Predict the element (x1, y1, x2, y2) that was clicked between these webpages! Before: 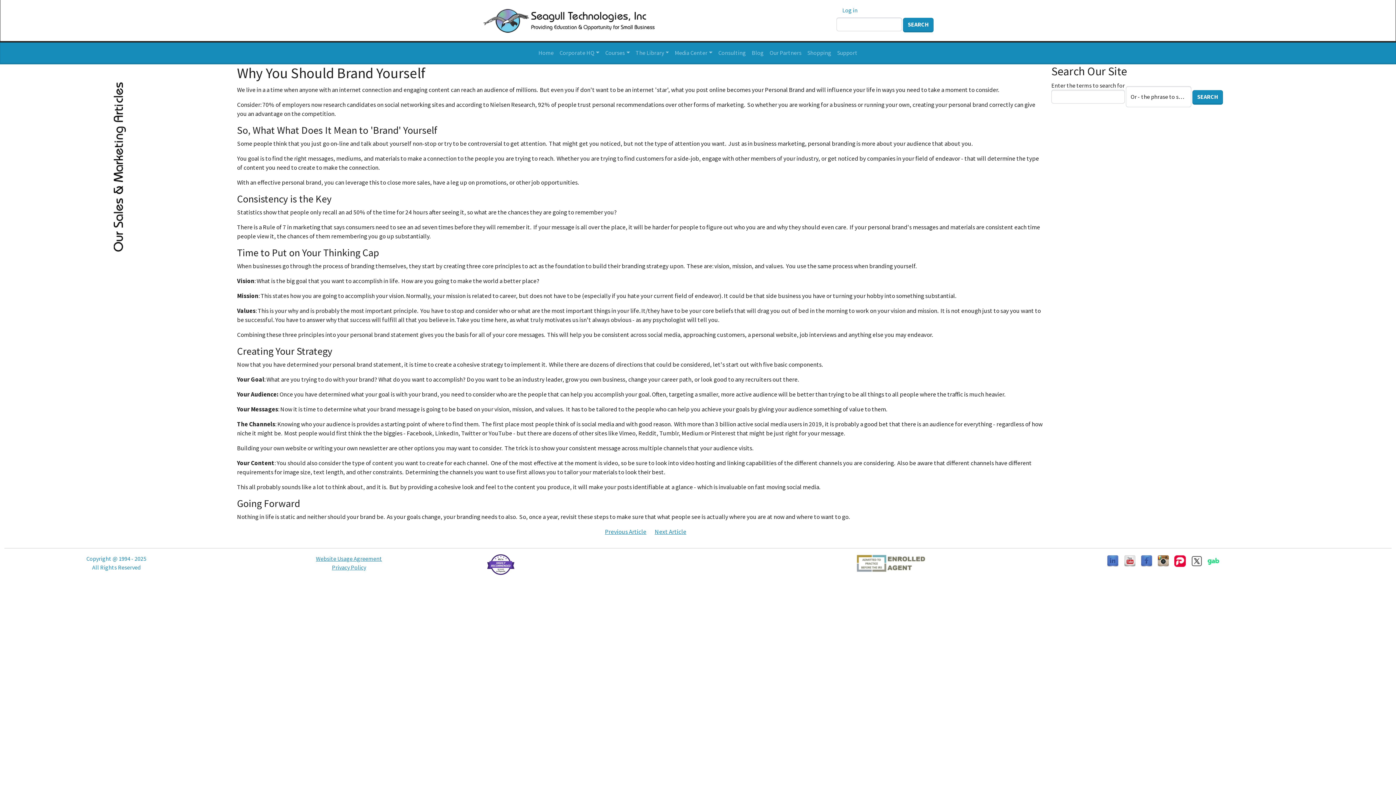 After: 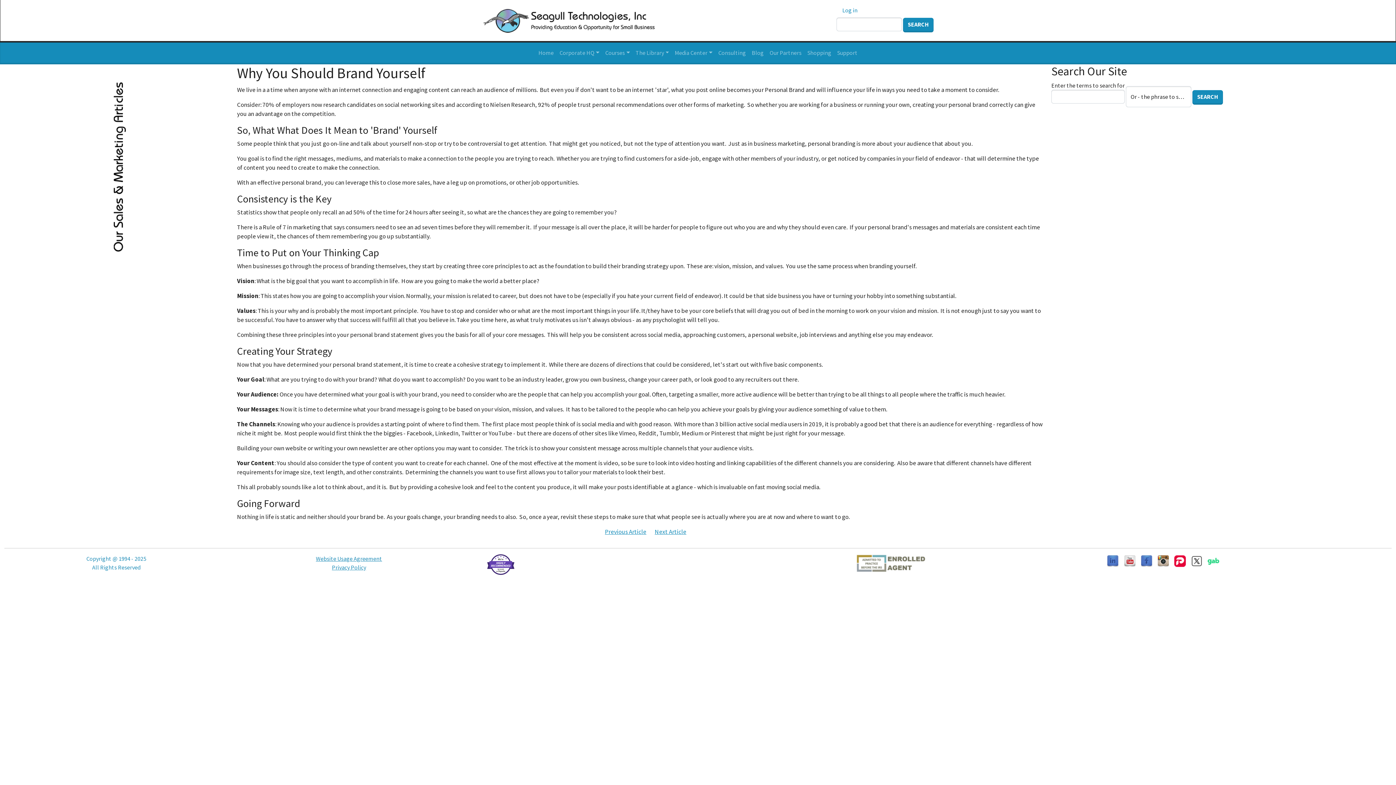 Action: bbox: (1174, 557, 1186, 564)